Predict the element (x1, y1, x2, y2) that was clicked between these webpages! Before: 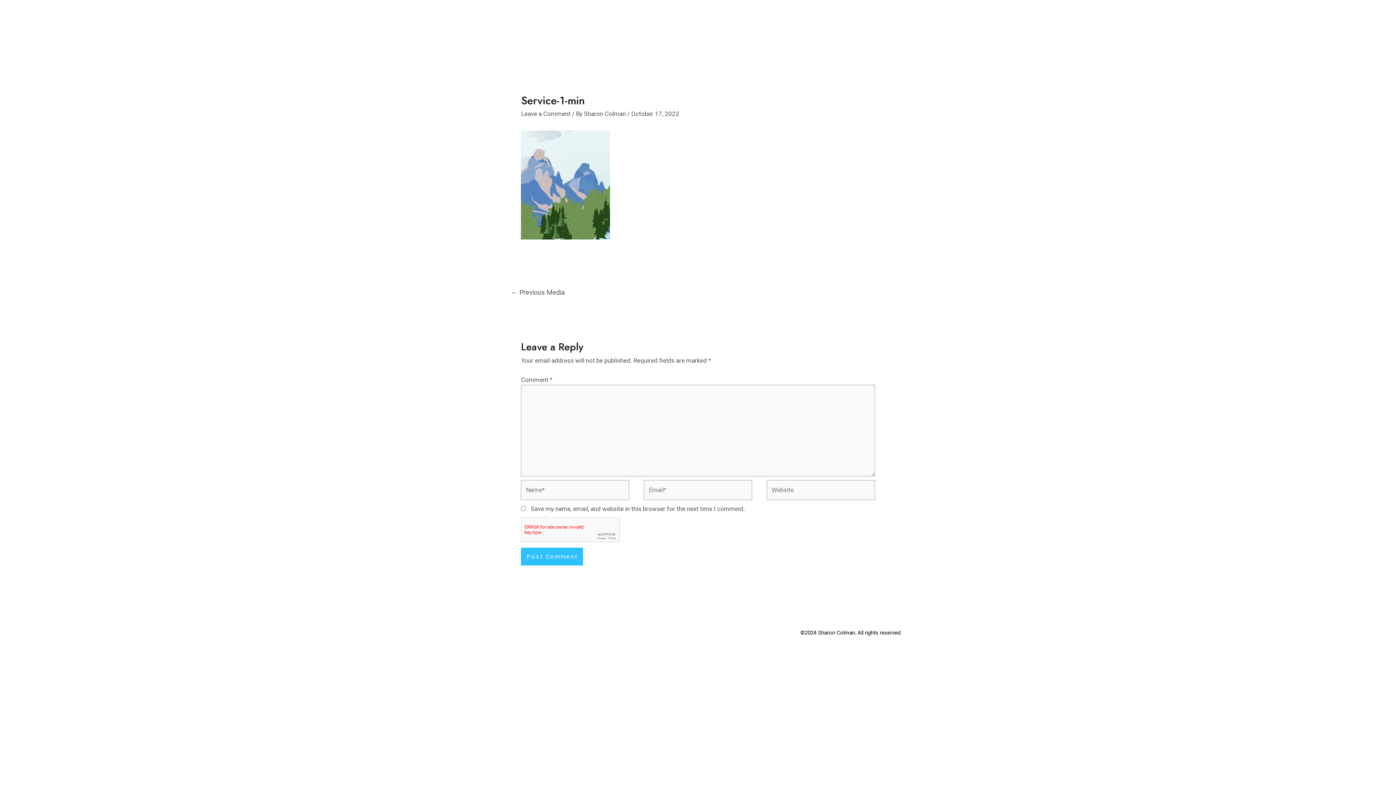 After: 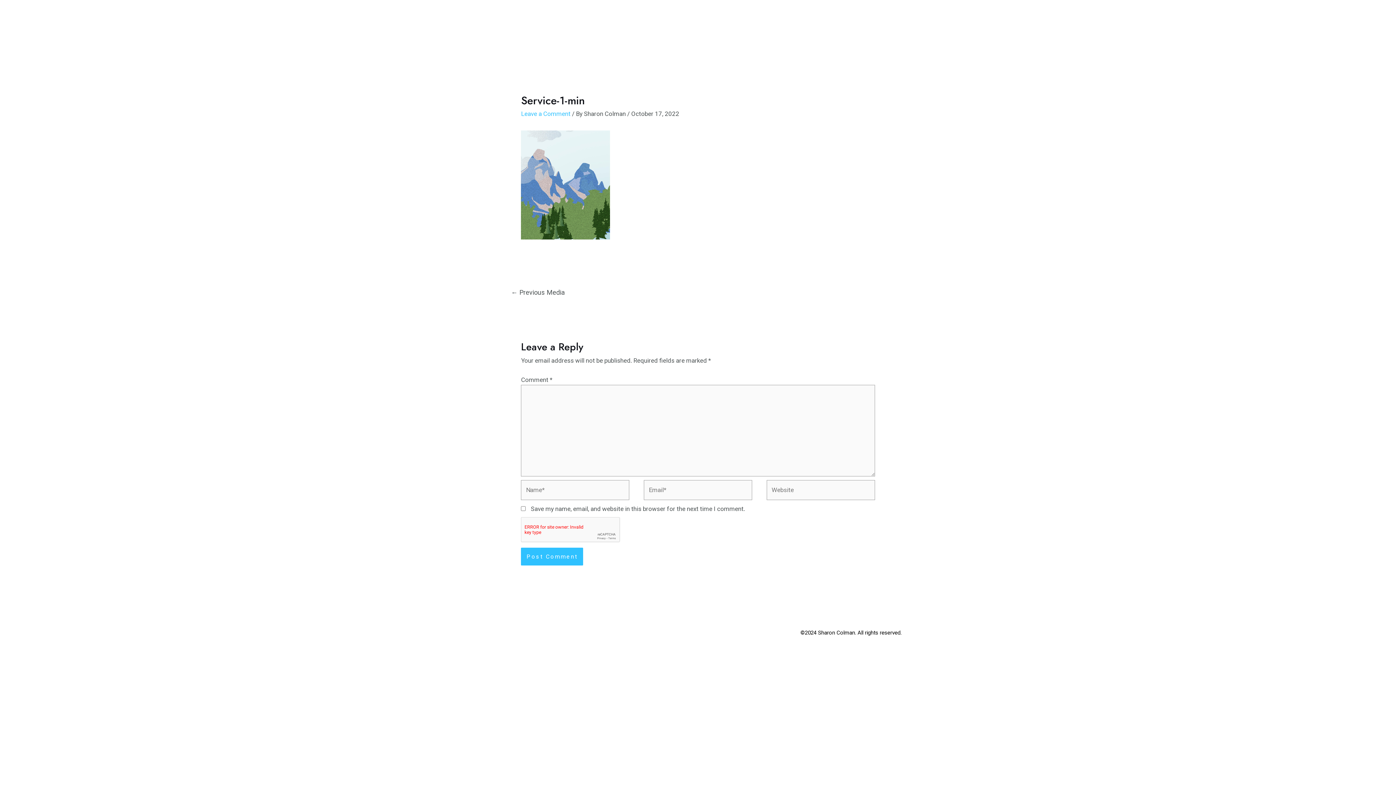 Action: bbox: (521, 110, 570, 117) label: Leave a Comment